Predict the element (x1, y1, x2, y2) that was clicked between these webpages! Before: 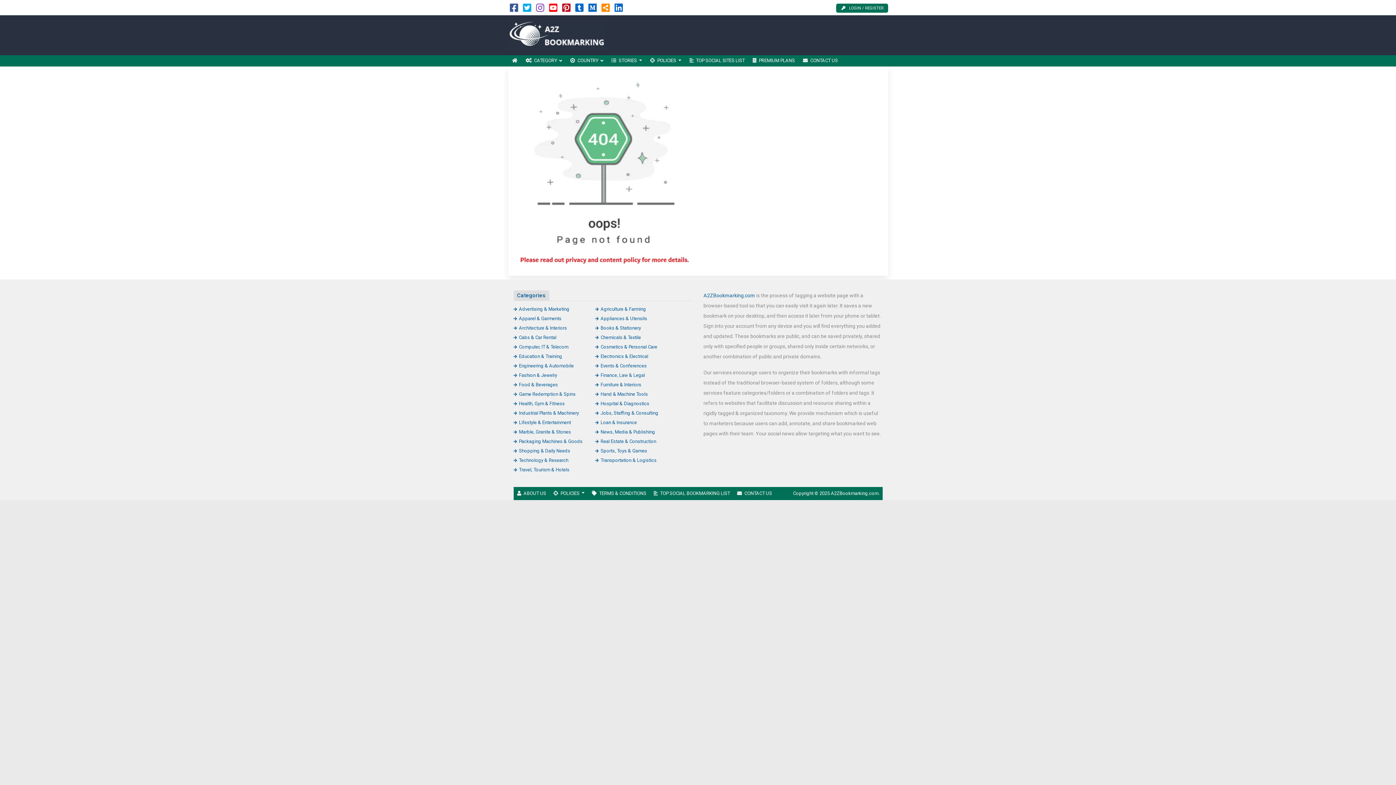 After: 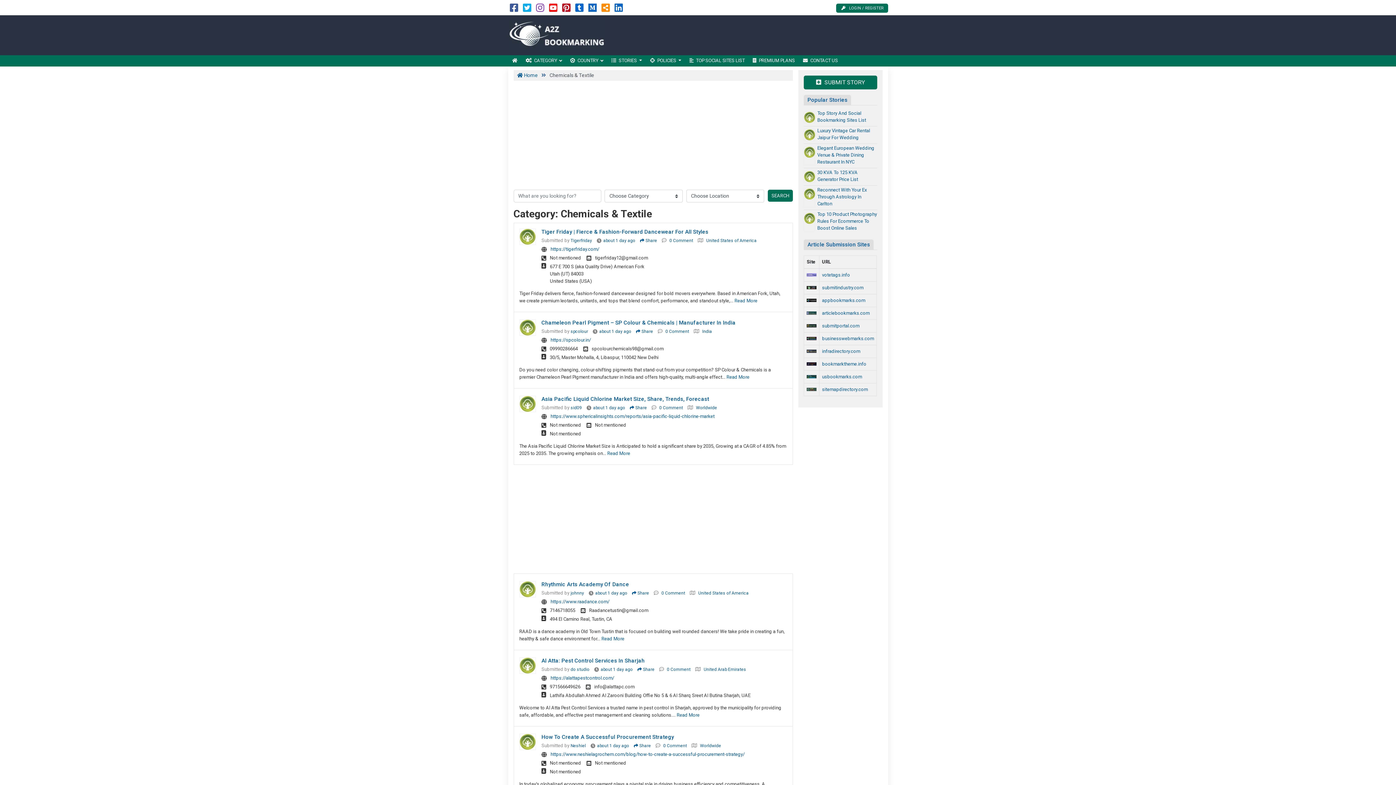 Action: label: Chemicals & Textile bbox: (595, 334, 641, 340)